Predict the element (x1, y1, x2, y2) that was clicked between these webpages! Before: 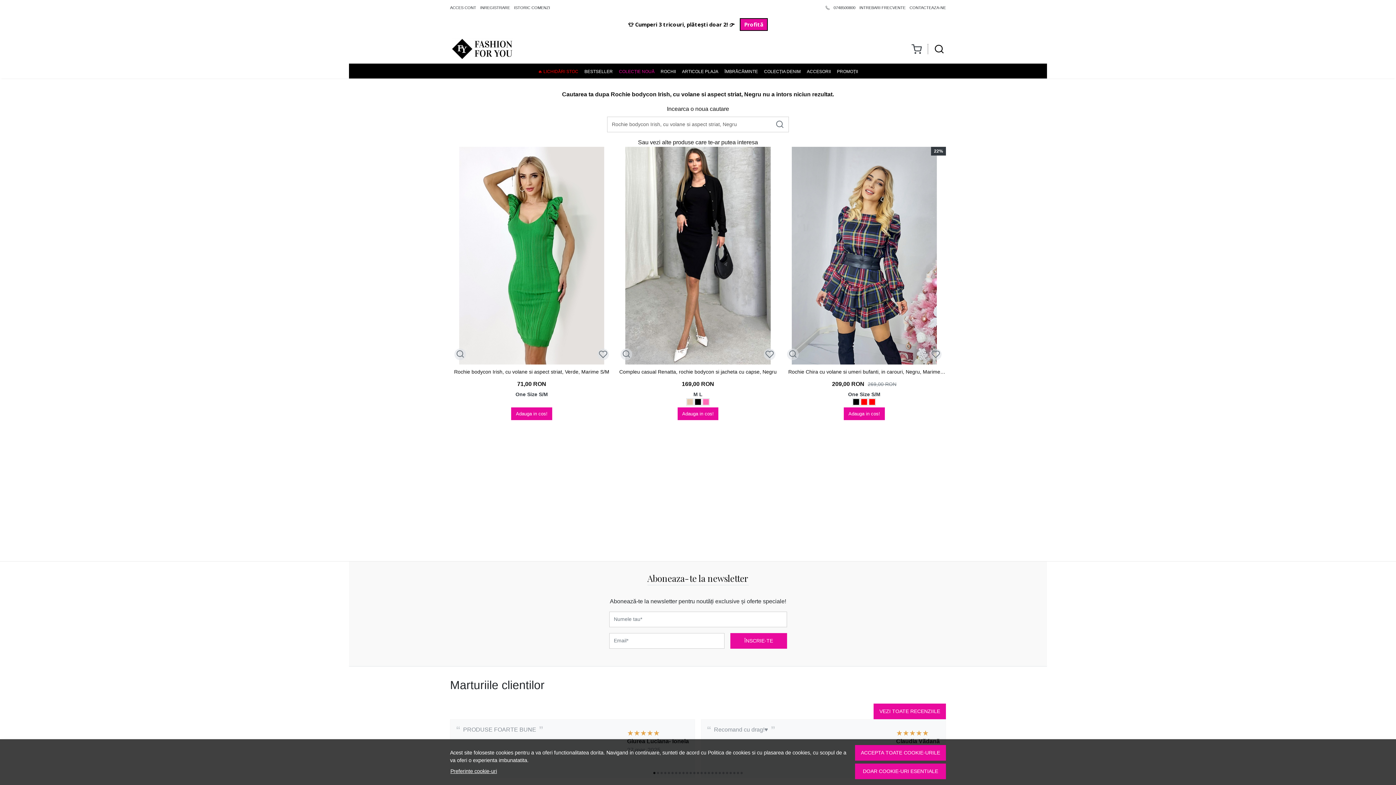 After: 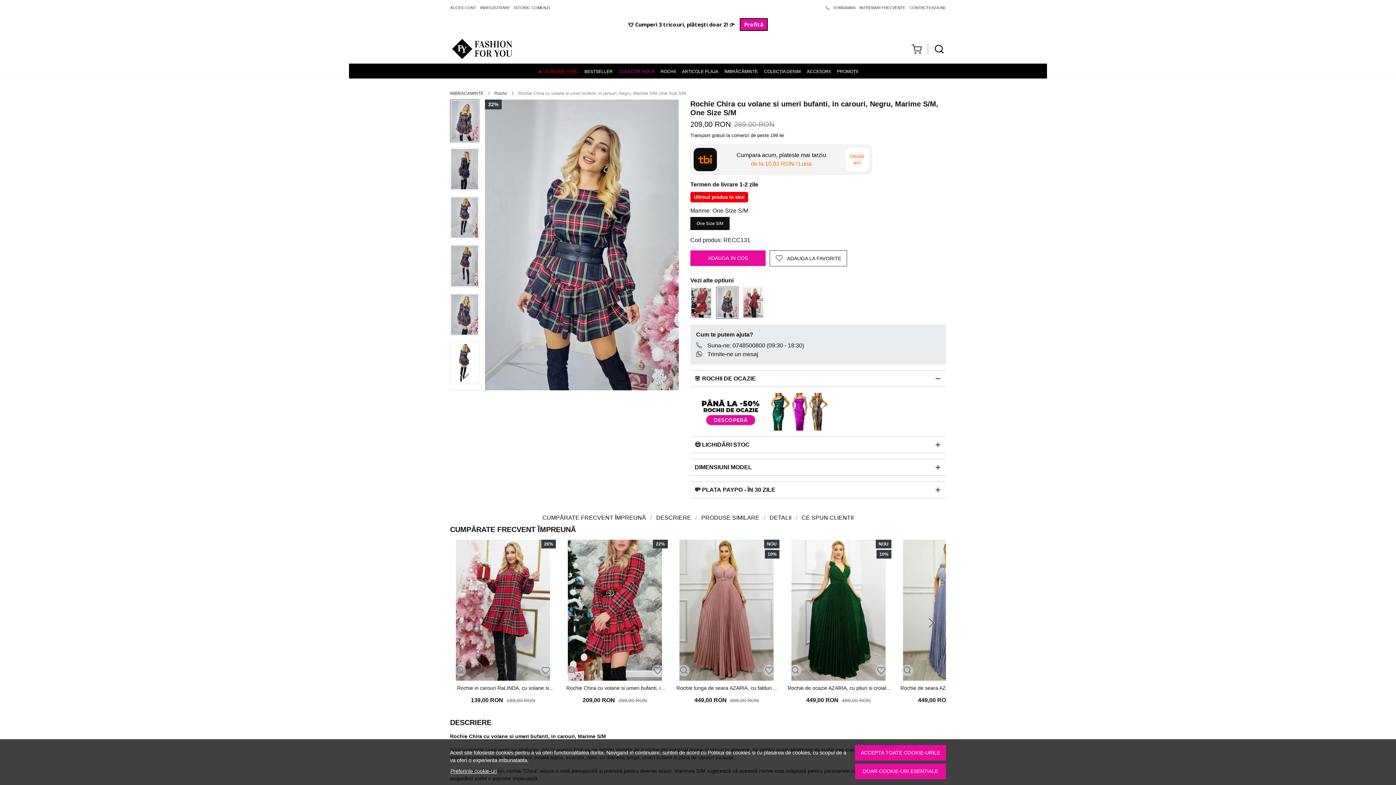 Action: bbox: (782, 146, 946, 364) label: 22%